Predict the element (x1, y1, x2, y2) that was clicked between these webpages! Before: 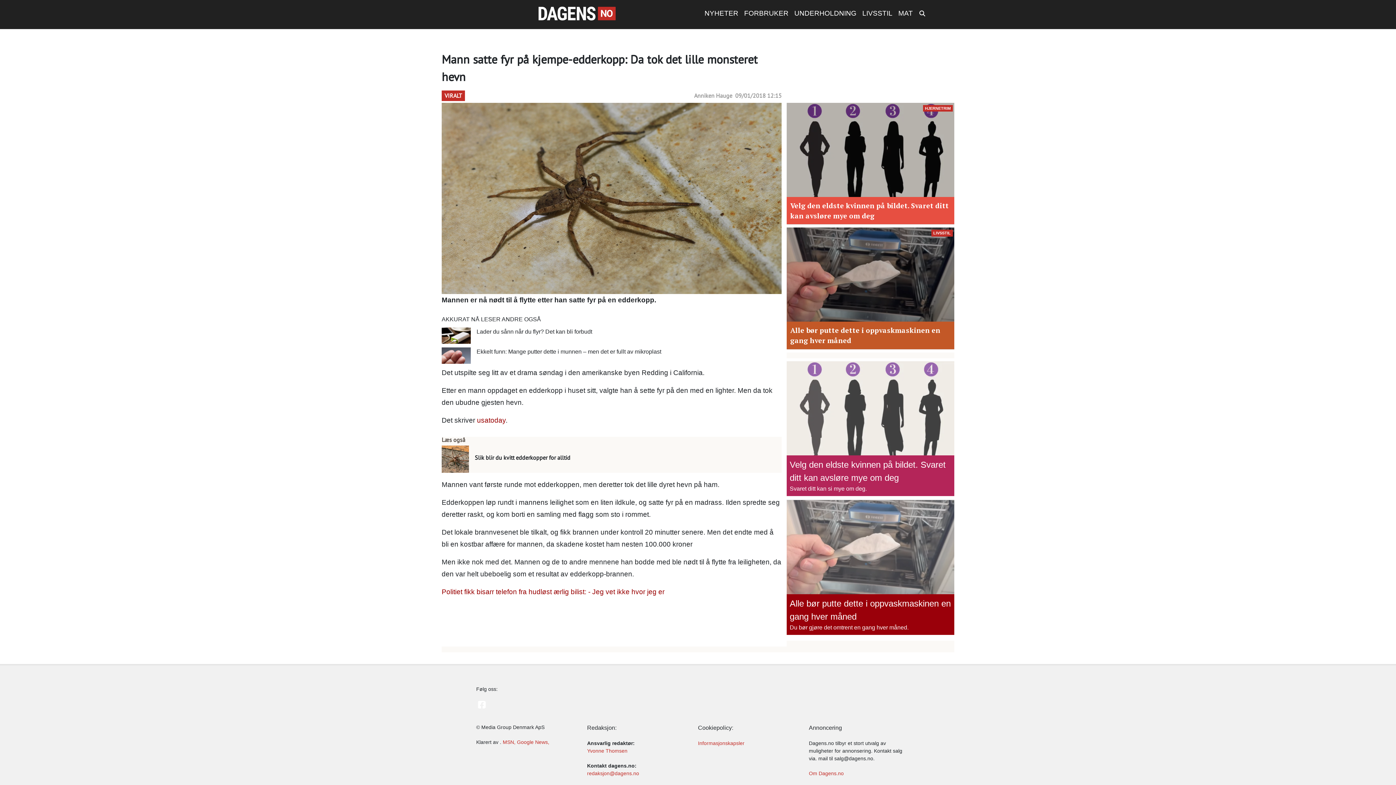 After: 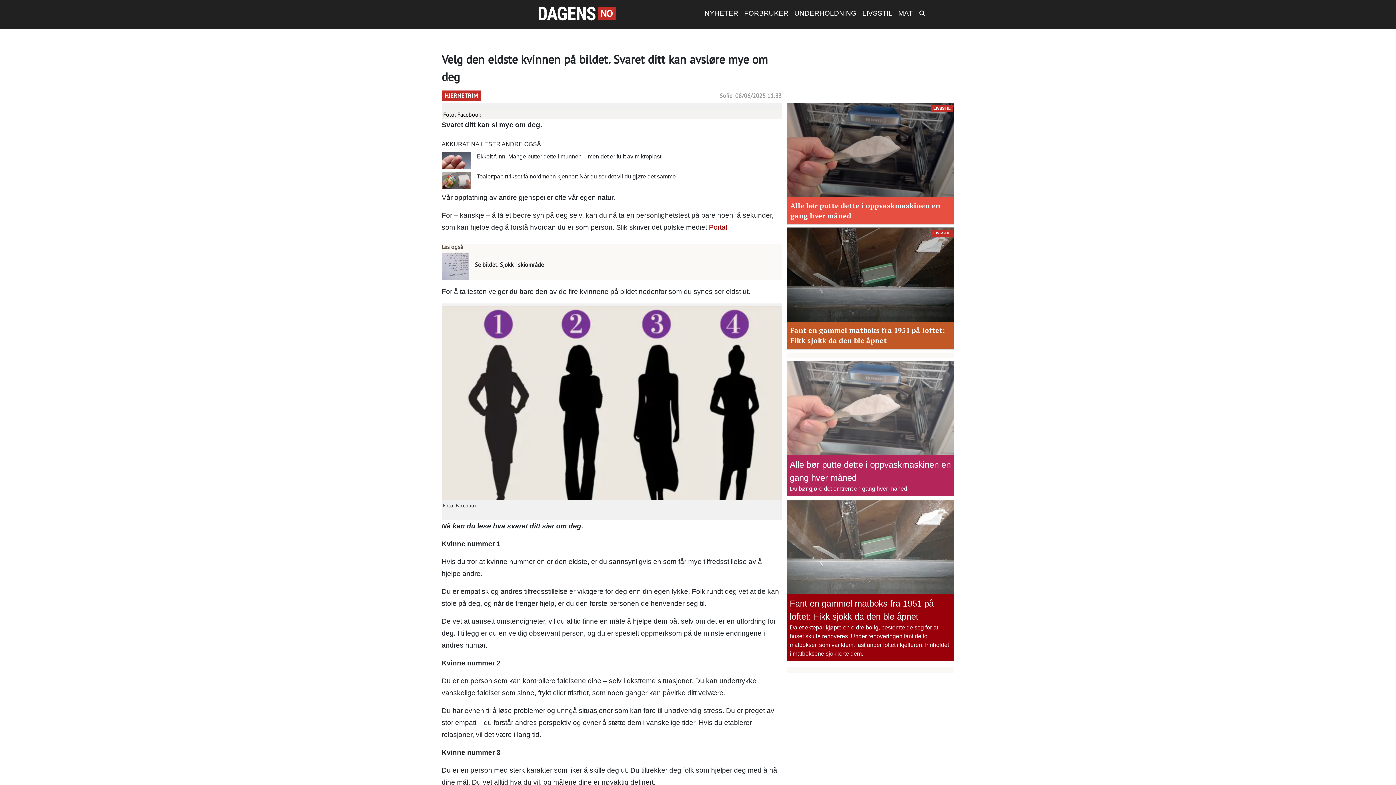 Action: bbox: (787, 361, 954, 455)